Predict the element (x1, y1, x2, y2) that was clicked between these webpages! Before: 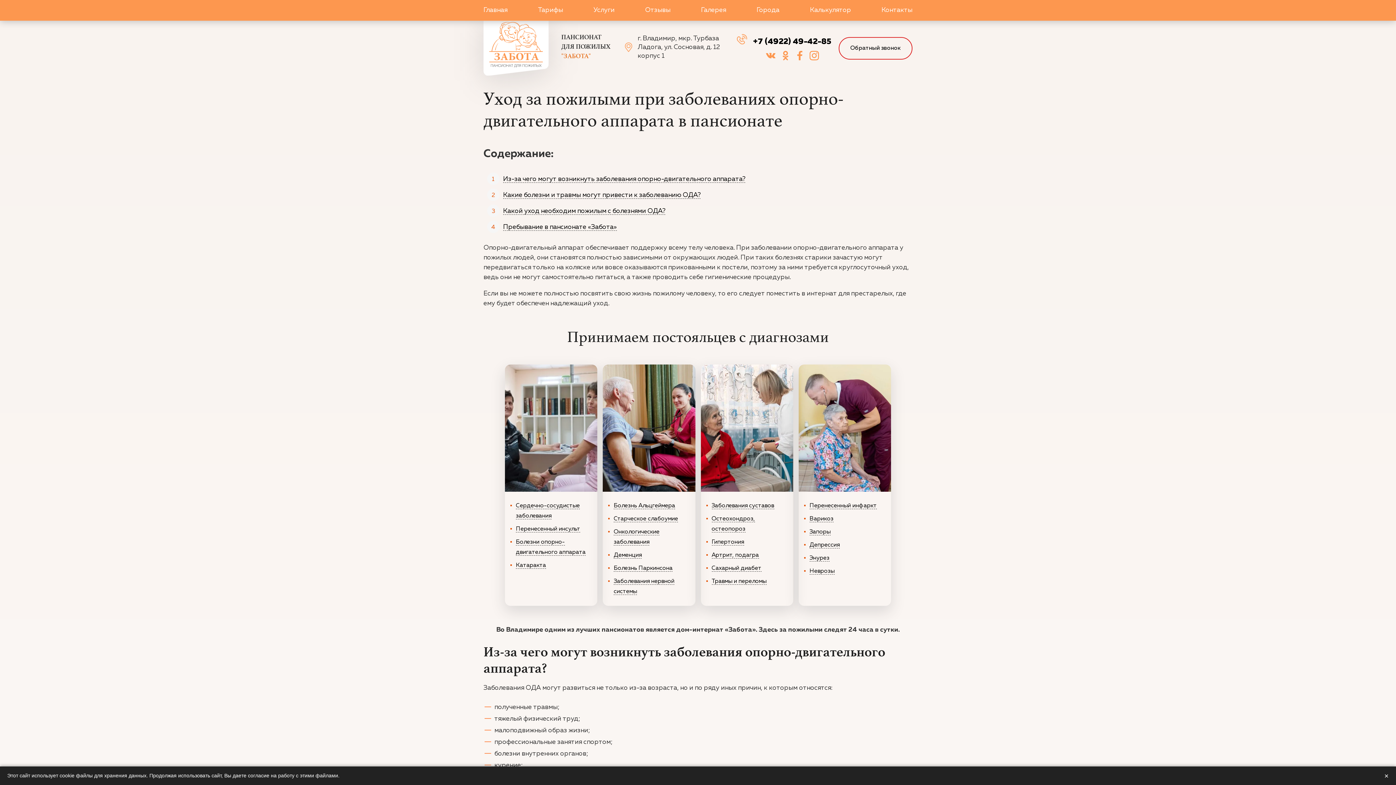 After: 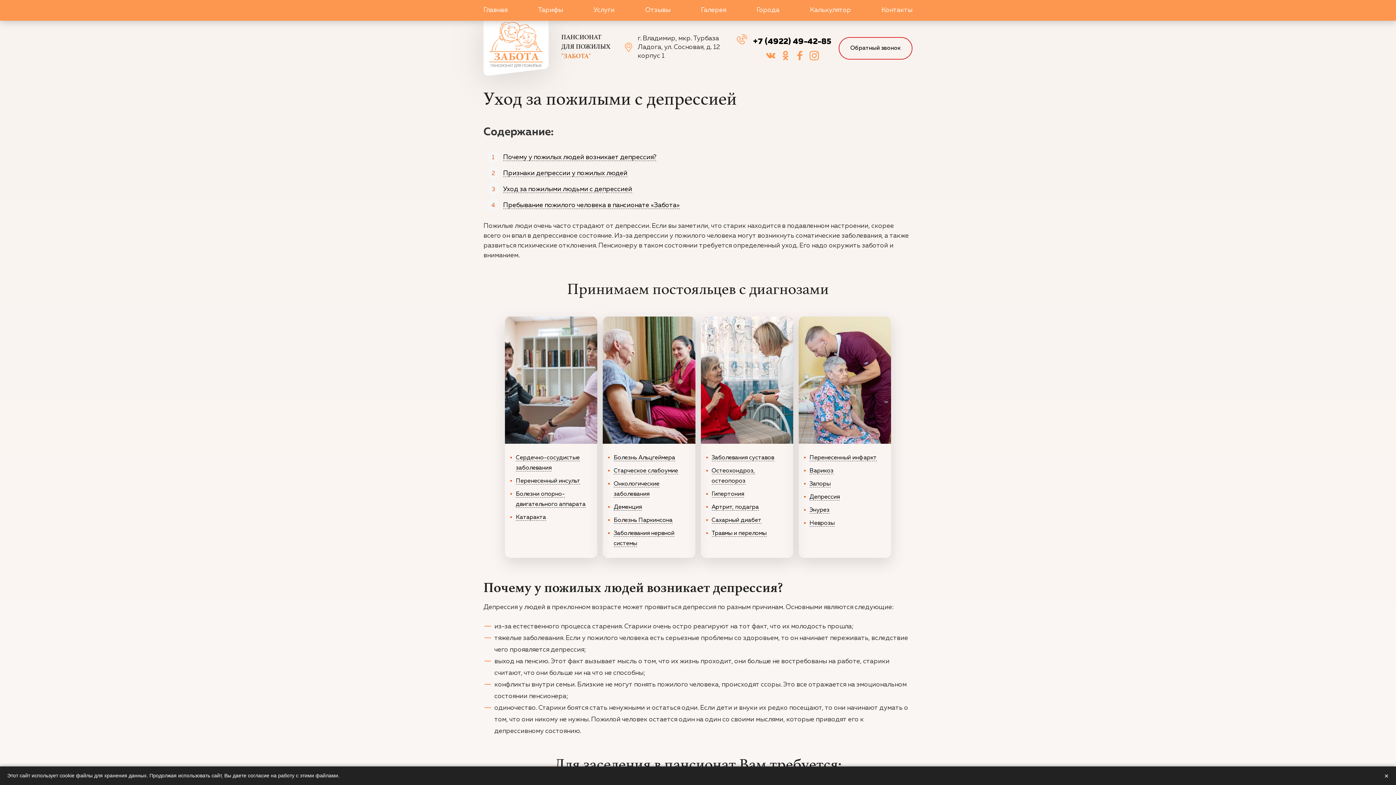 Action: bbox: (809, 542, 839, 548) label: Депрессия